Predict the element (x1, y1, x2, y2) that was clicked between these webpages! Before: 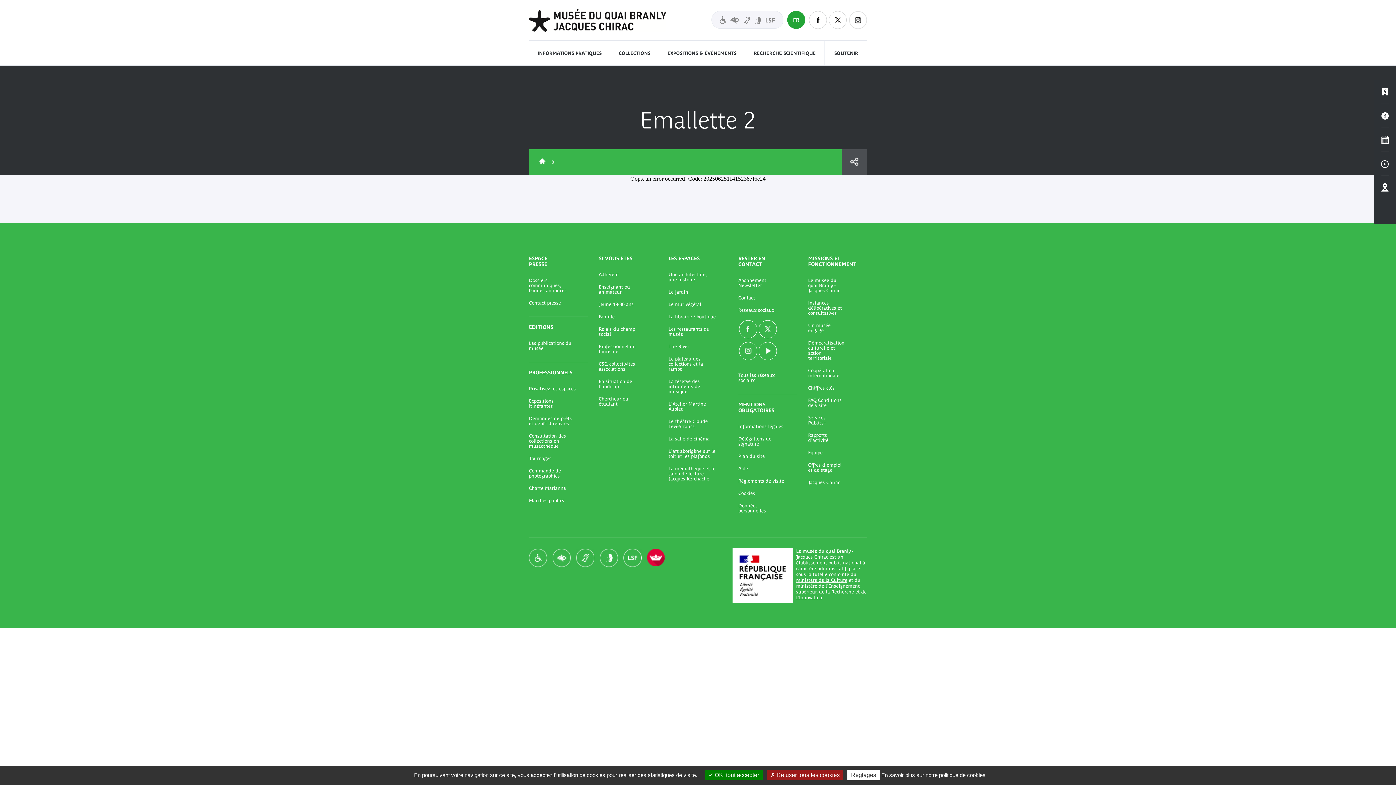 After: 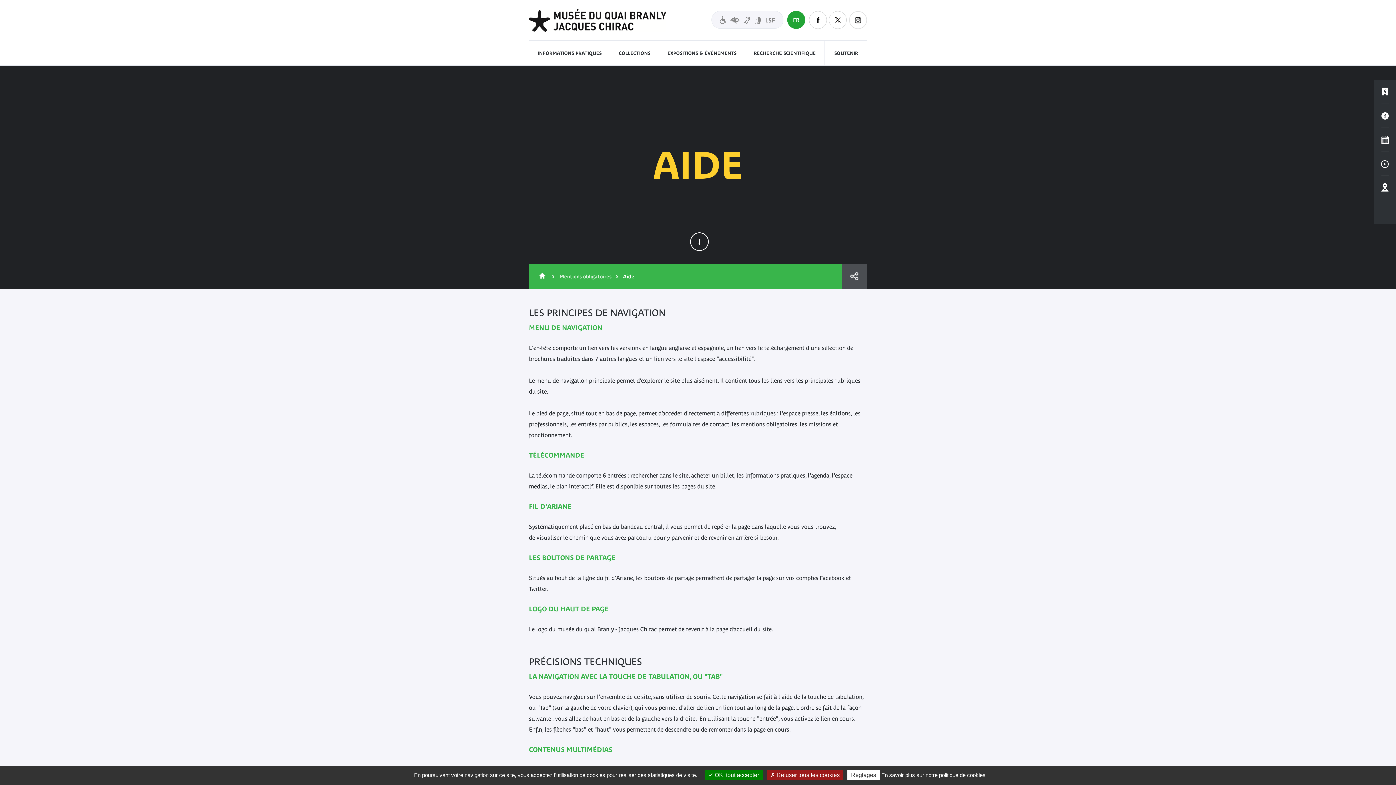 Action: label: Aide bbox: (738, 466, 786, 471)